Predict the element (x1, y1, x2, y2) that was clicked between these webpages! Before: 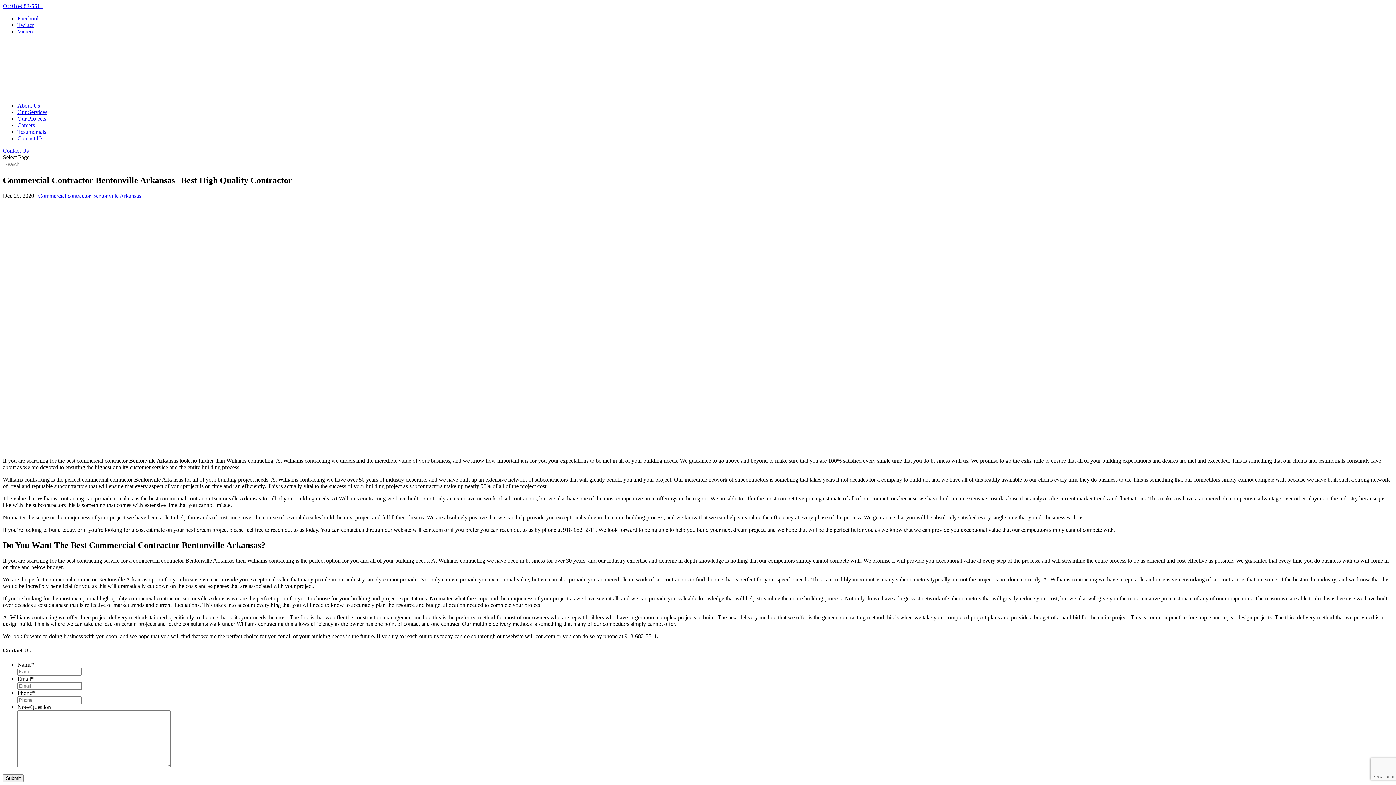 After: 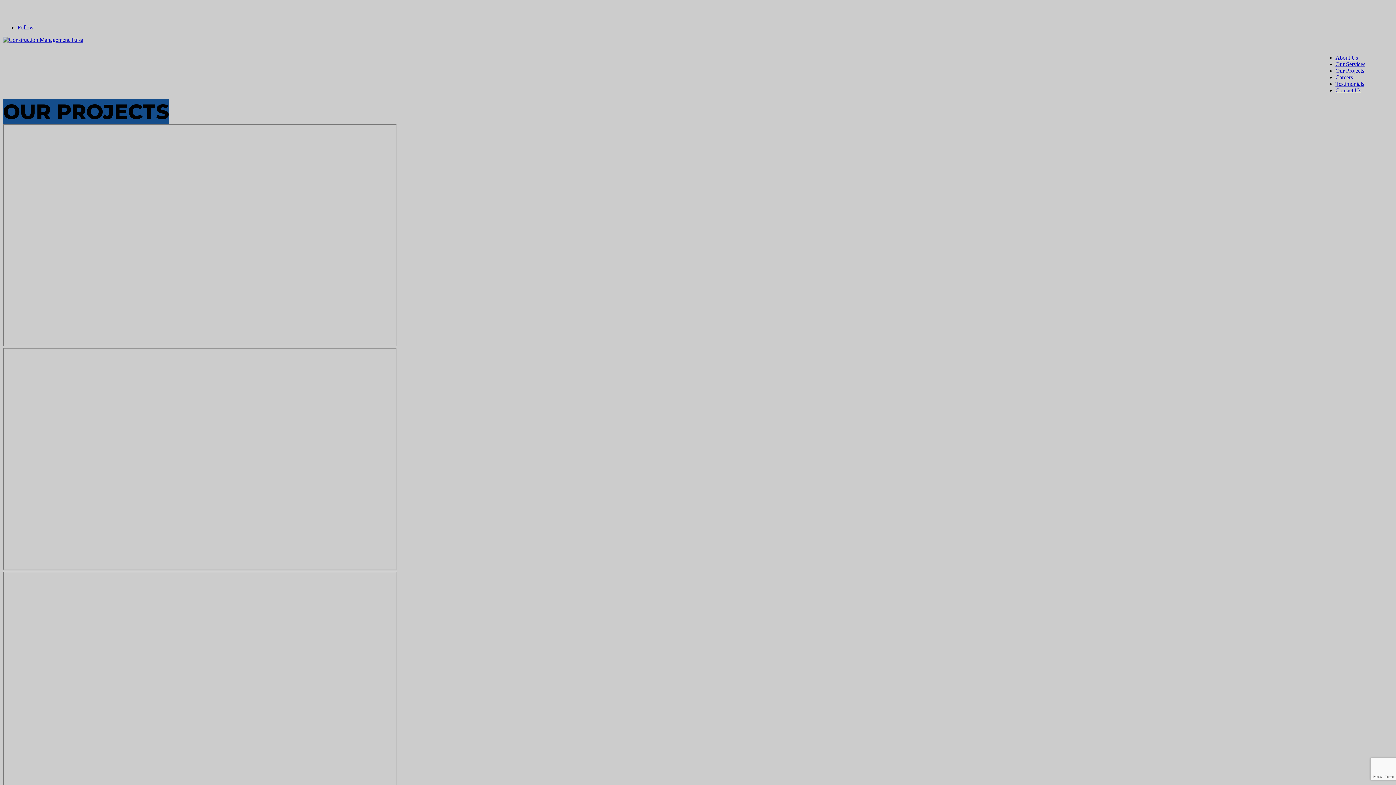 Action: label: Our Projects bbox: (17, 115, 46, 121)